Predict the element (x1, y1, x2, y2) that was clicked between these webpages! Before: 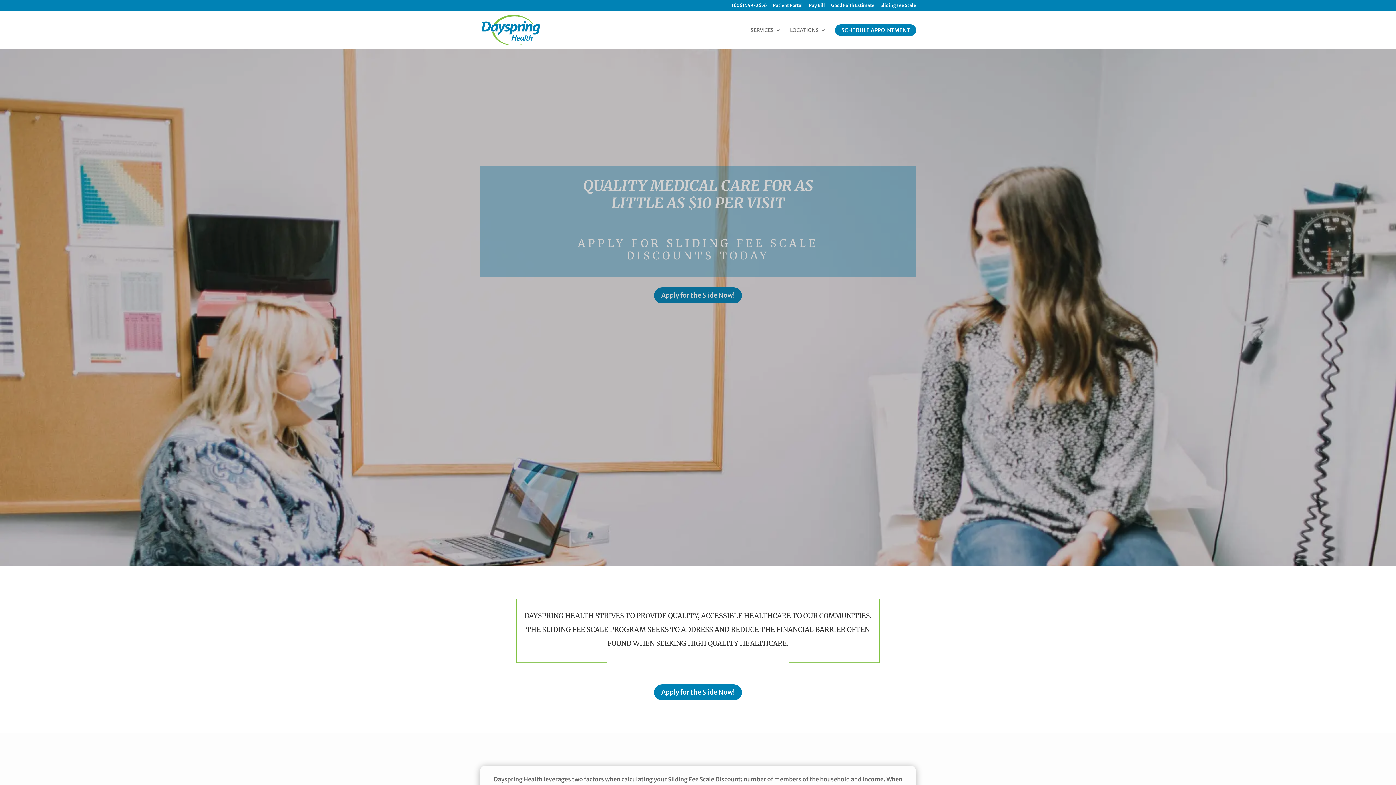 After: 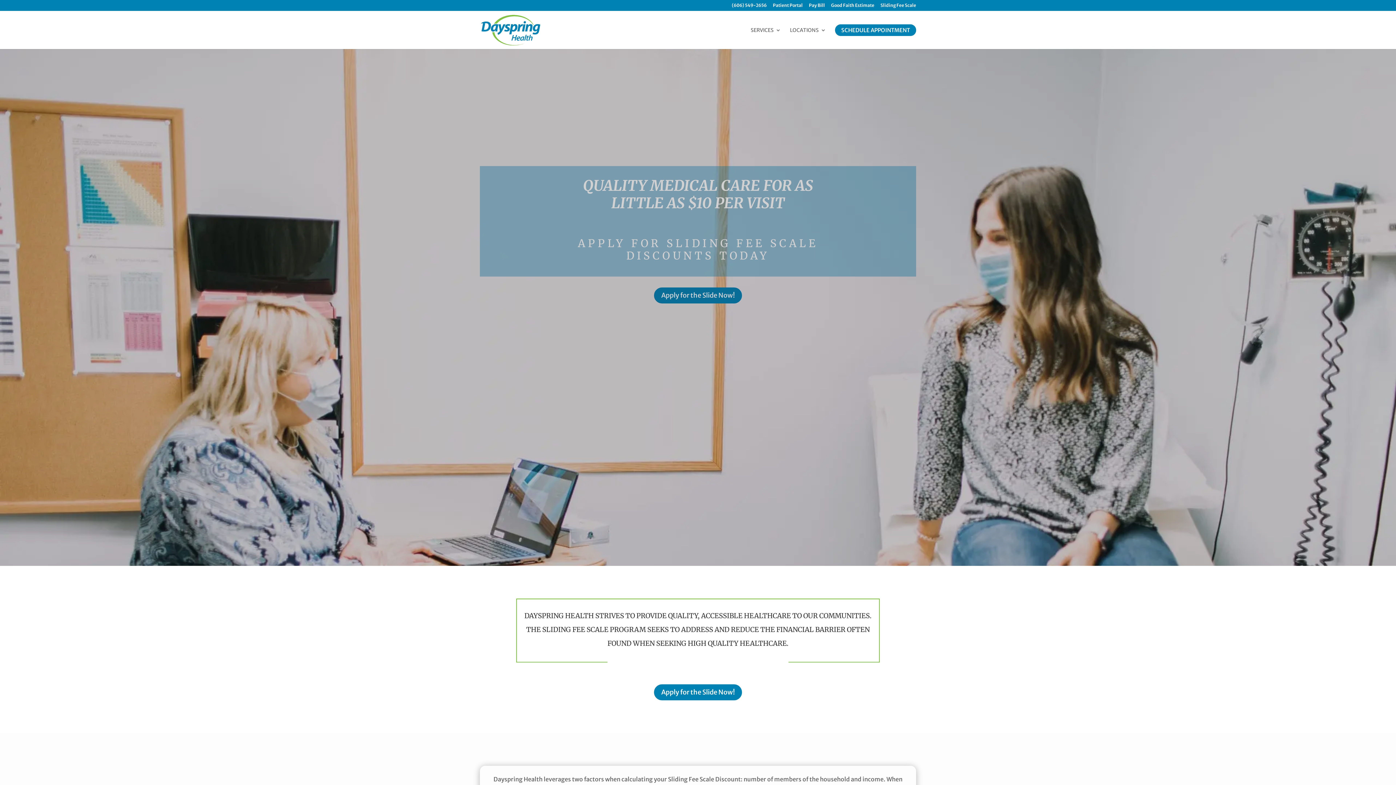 Action: label: Sliding Fee Scale bbox: (880, 3, 916, 10)